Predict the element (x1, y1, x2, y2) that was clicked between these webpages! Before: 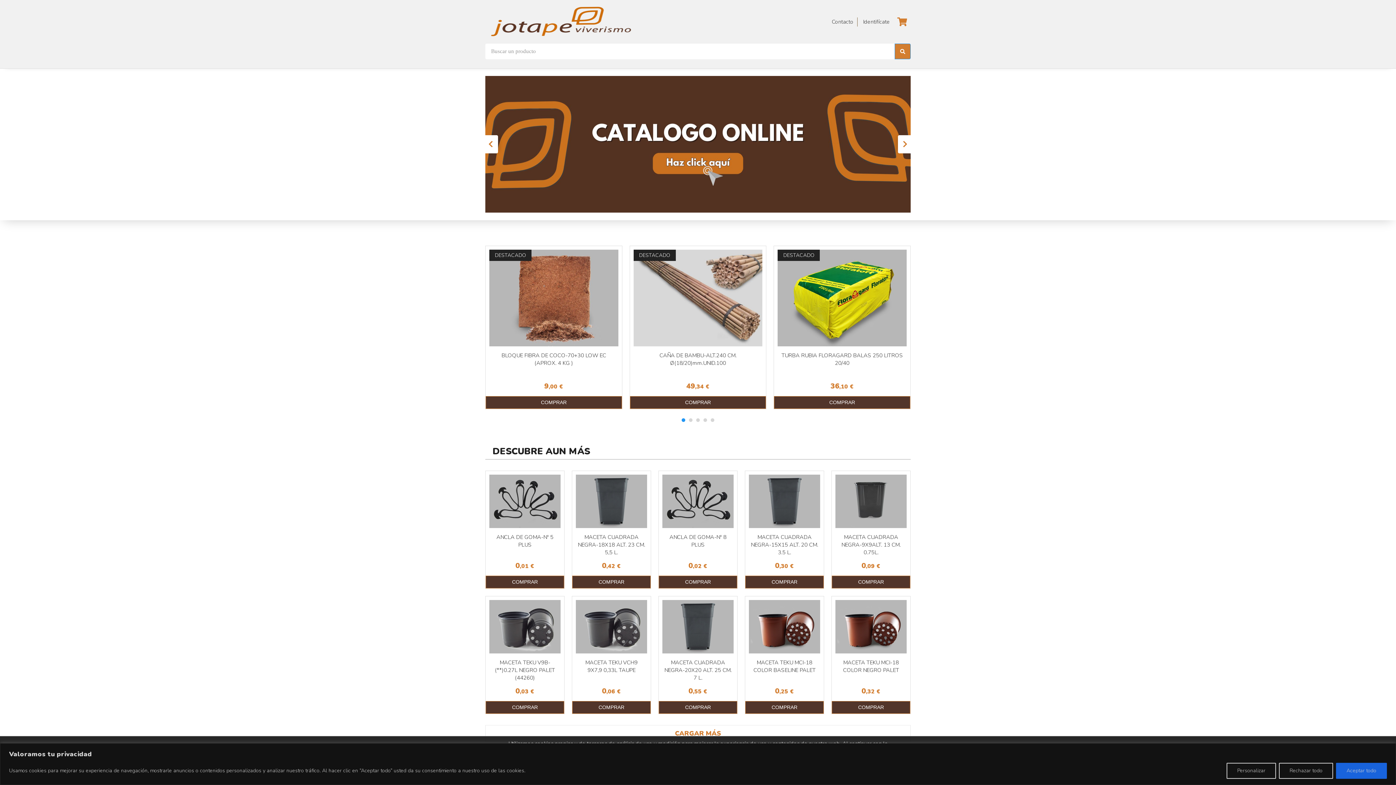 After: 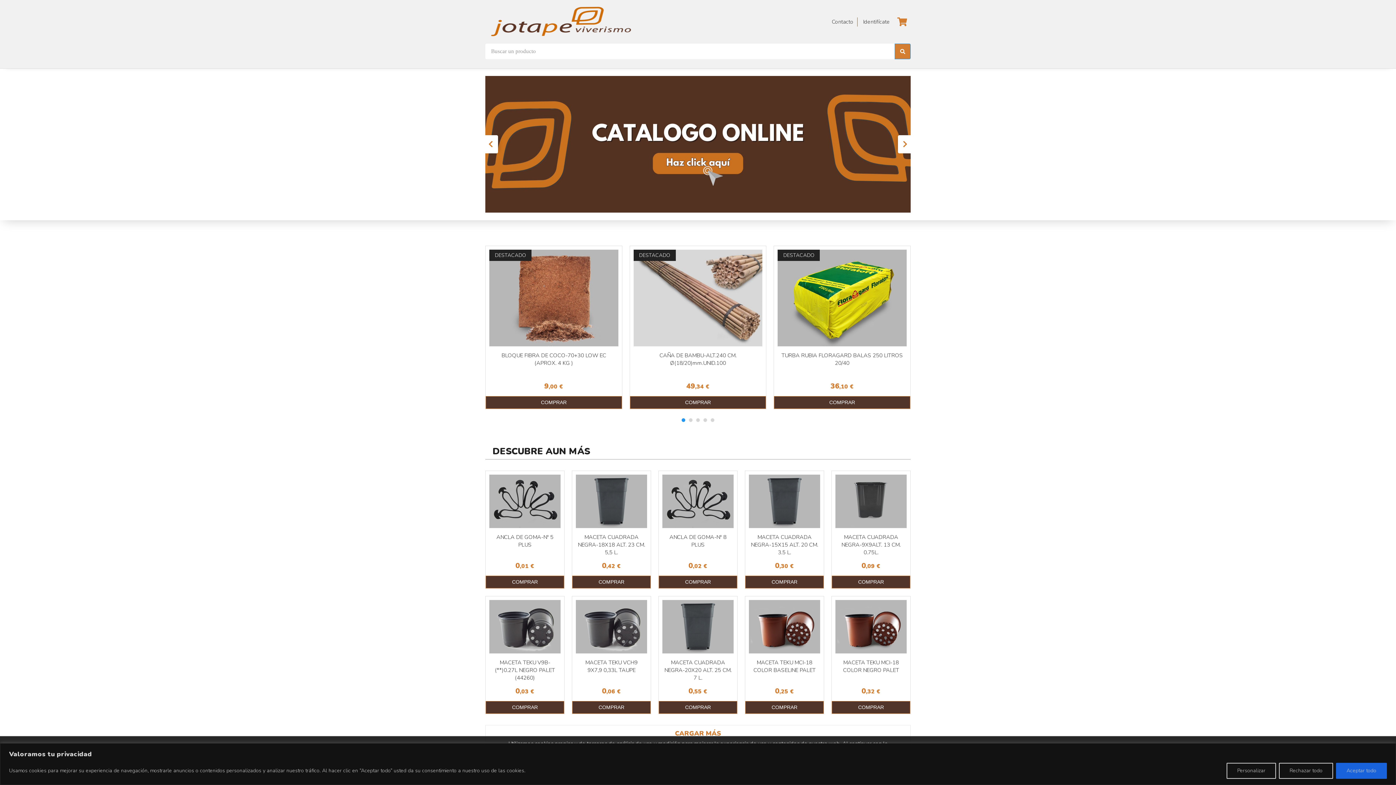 Action: bbox: (485, 5, 703, 38)